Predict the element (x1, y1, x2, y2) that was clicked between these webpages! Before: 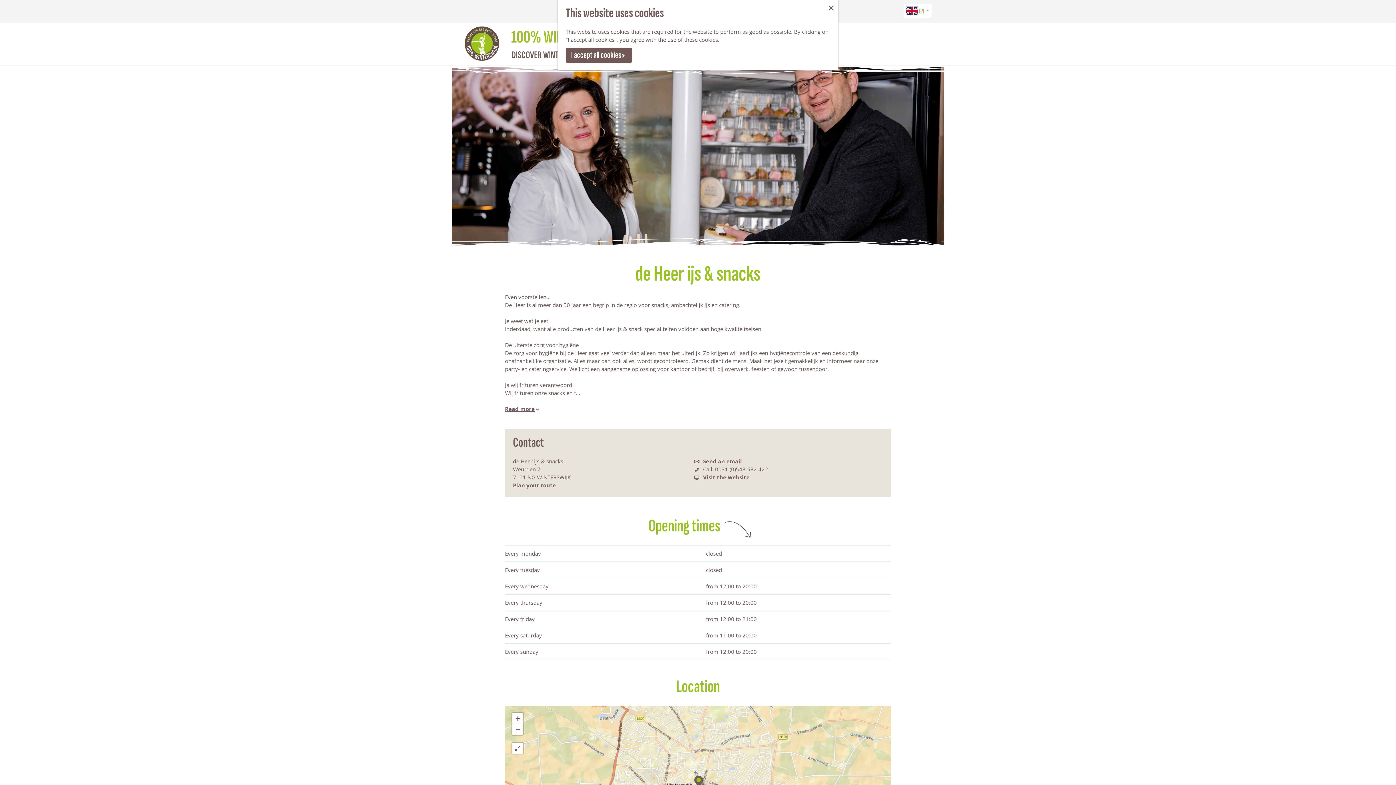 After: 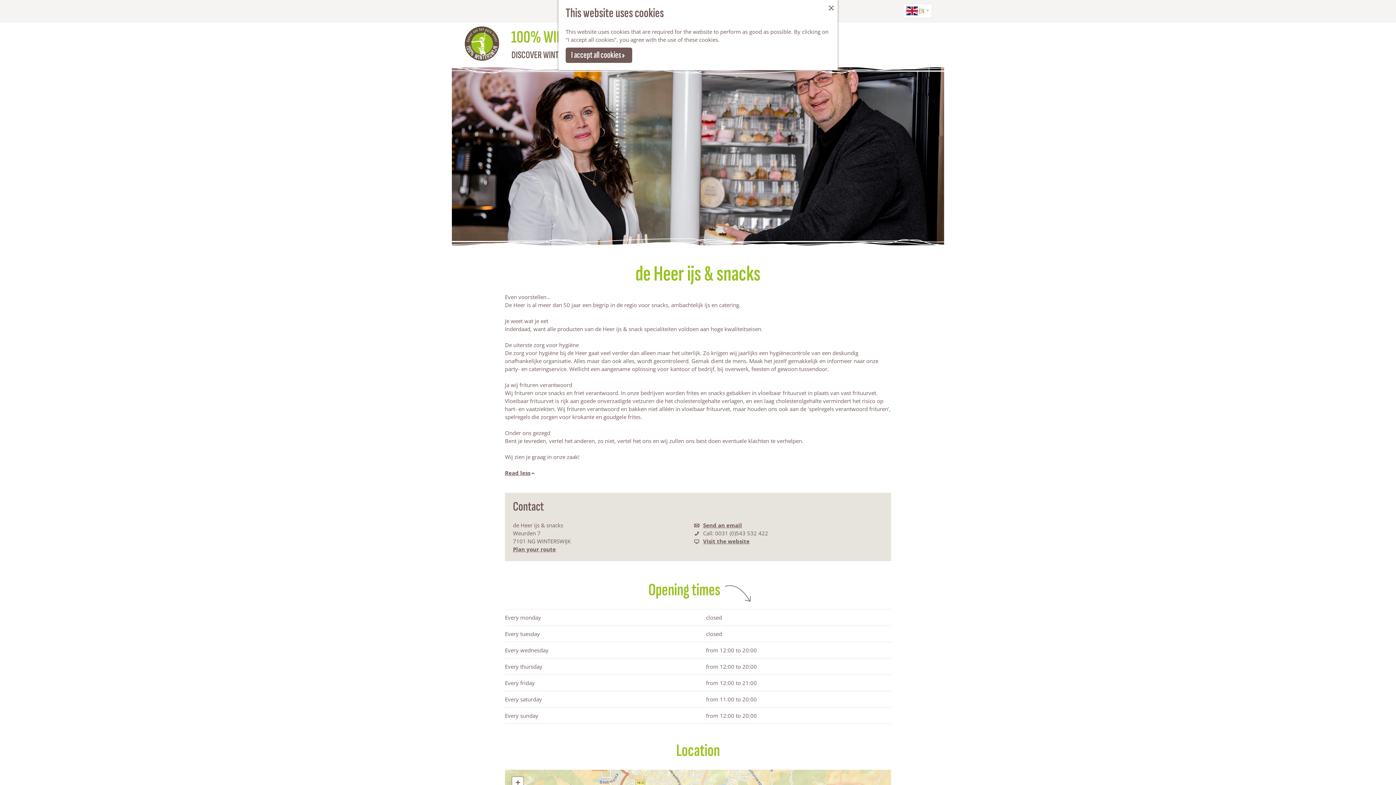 Action: bbox: (505, 405, 540, 413) label: Read more